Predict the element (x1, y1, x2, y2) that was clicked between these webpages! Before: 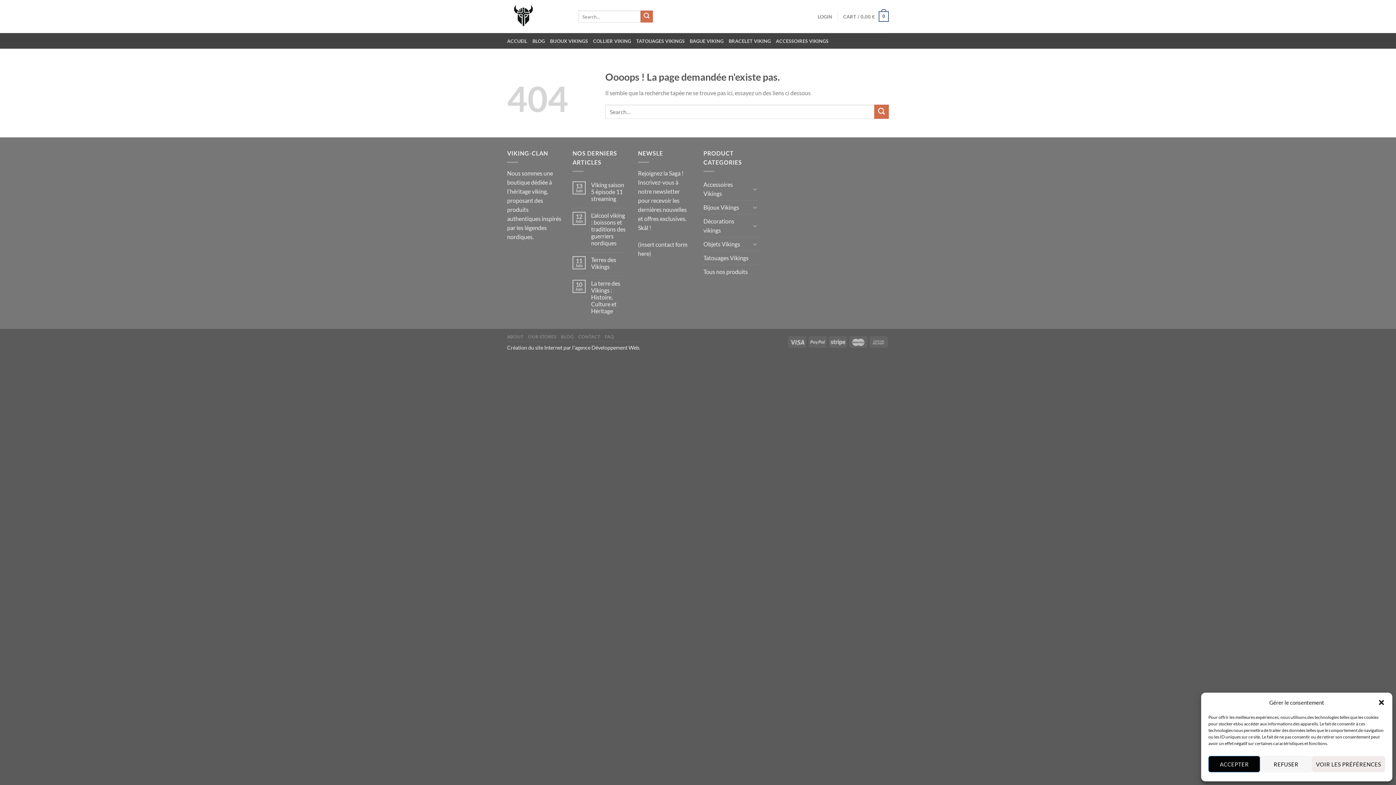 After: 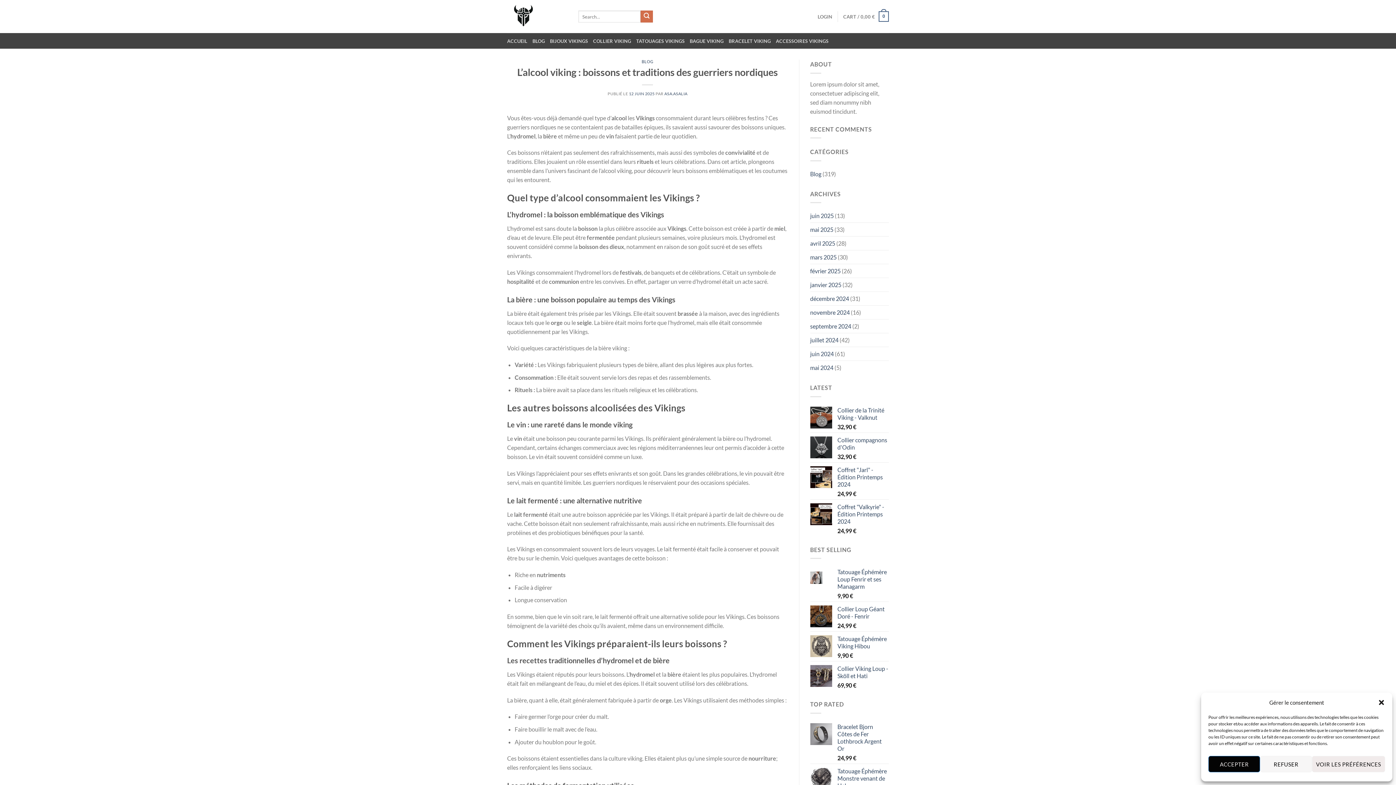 Action: bbox: (591, 211, 627, 246) label: L’alcool viking : boissons et traditions des guerriers nordiques